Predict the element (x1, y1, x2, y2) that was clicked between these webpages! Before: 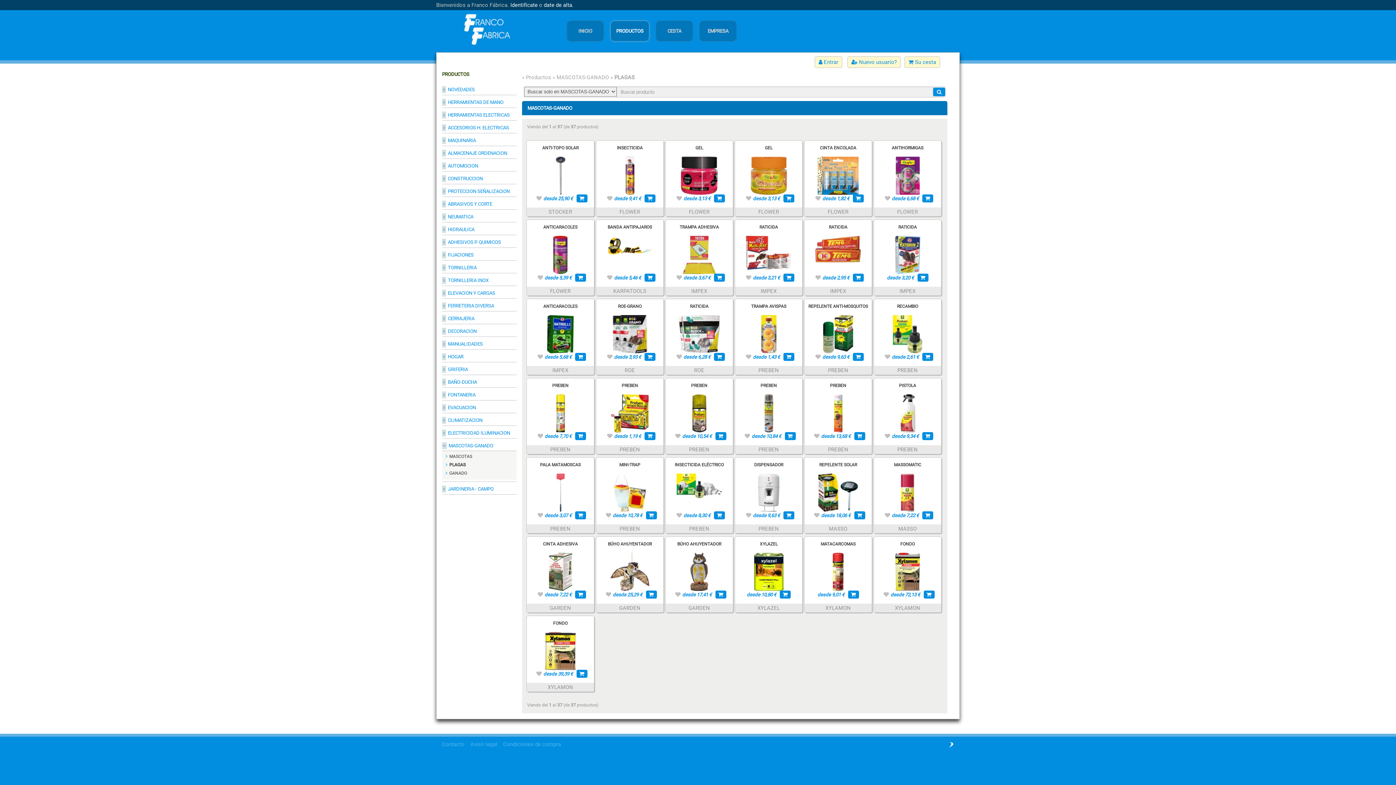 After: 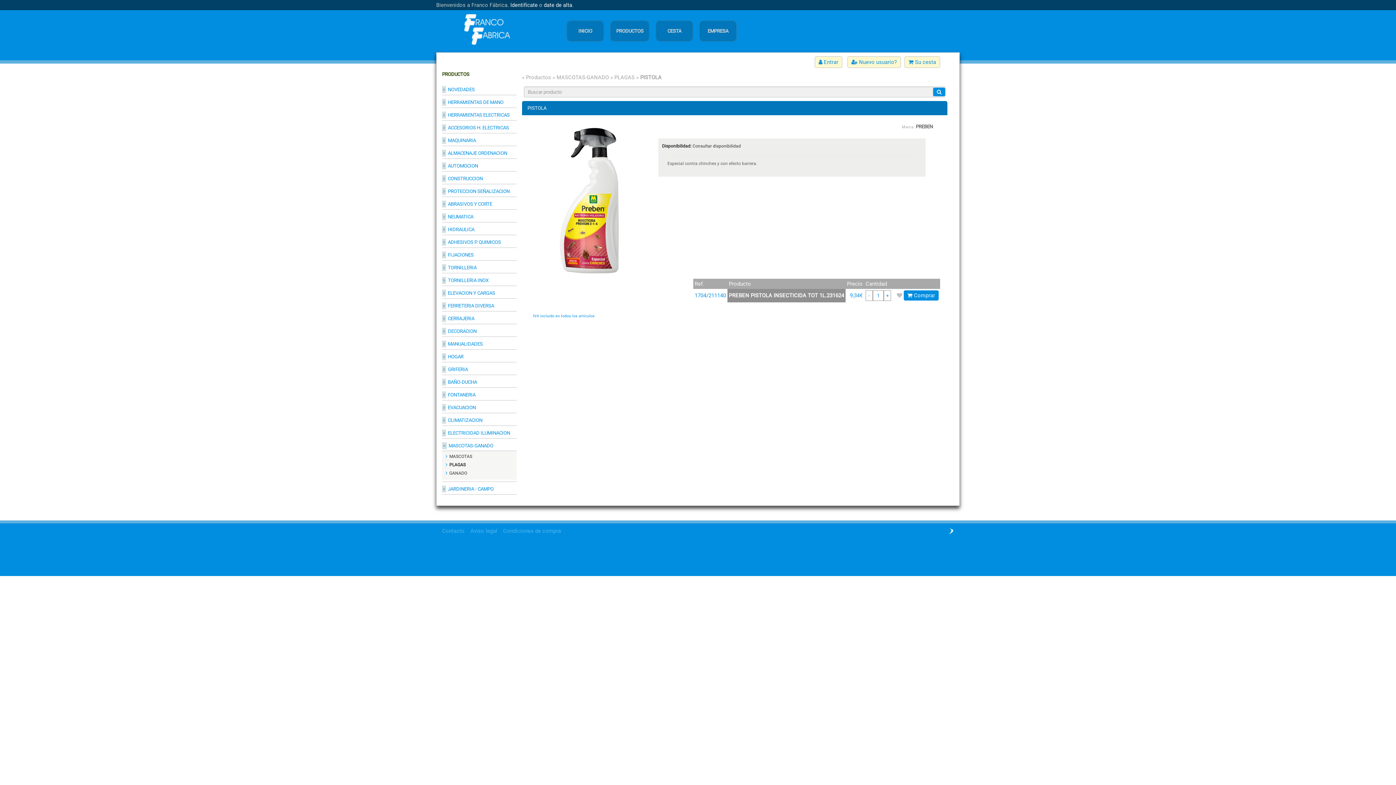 Action: bbox: (900, 409, 915, 416)